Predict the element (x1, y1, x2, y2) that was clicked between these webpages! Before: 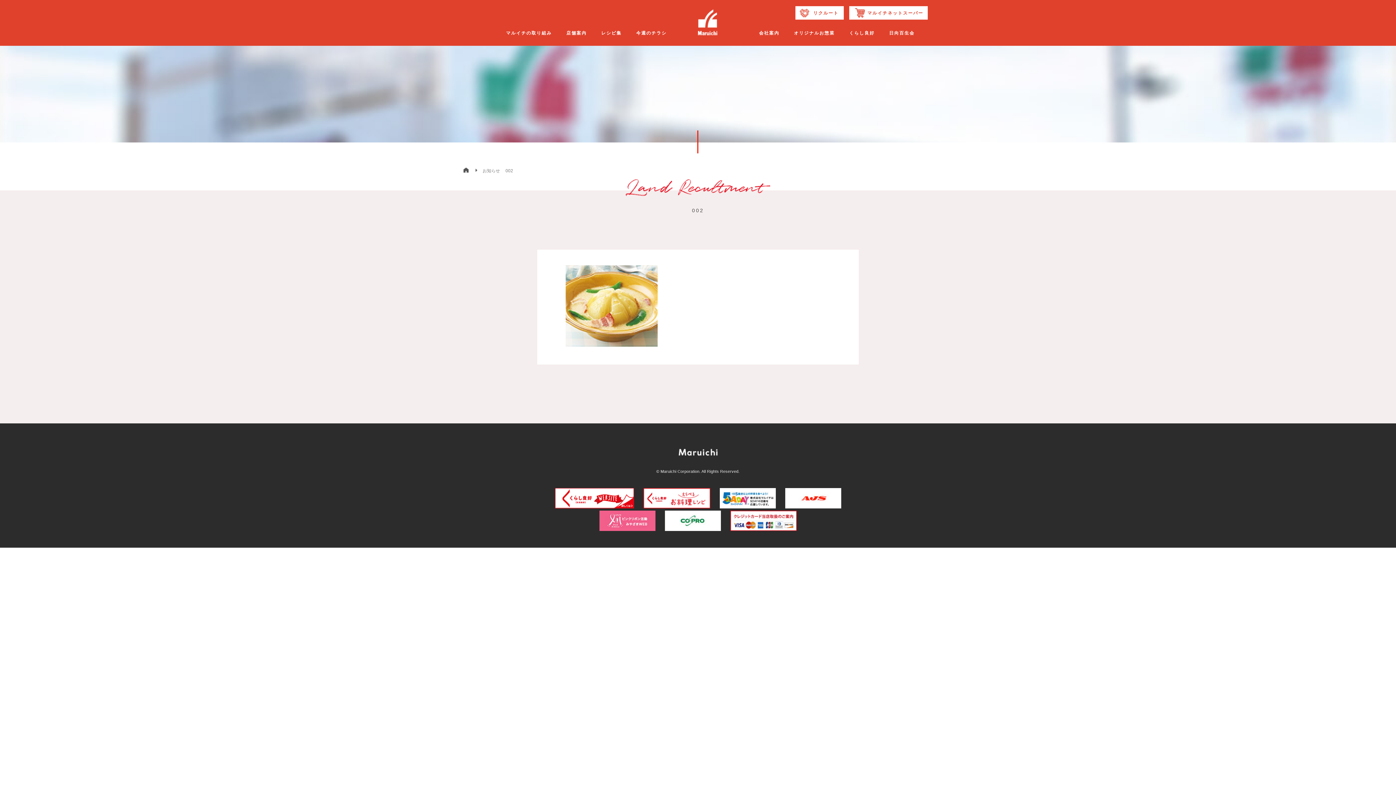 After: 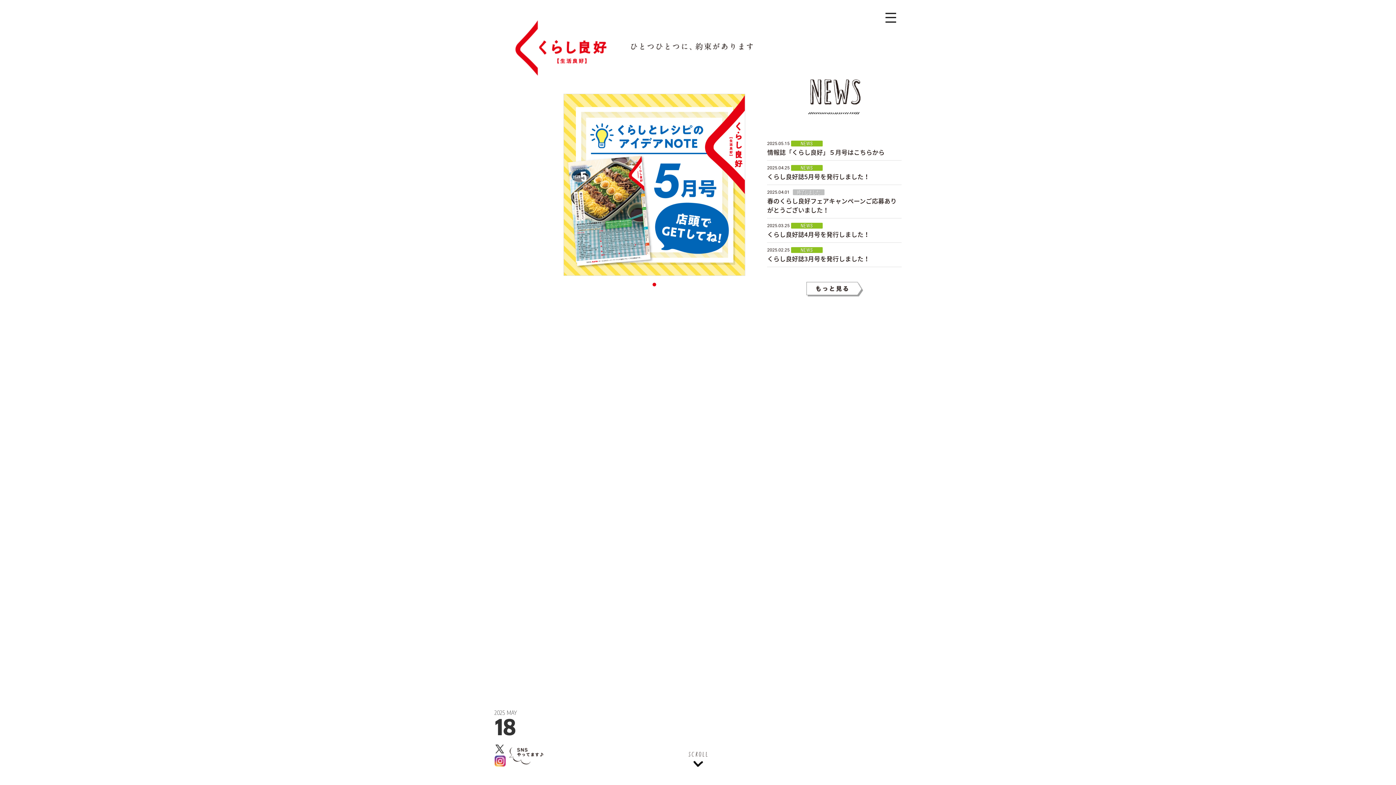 Action: bbox: (555, 504, 634, 509)